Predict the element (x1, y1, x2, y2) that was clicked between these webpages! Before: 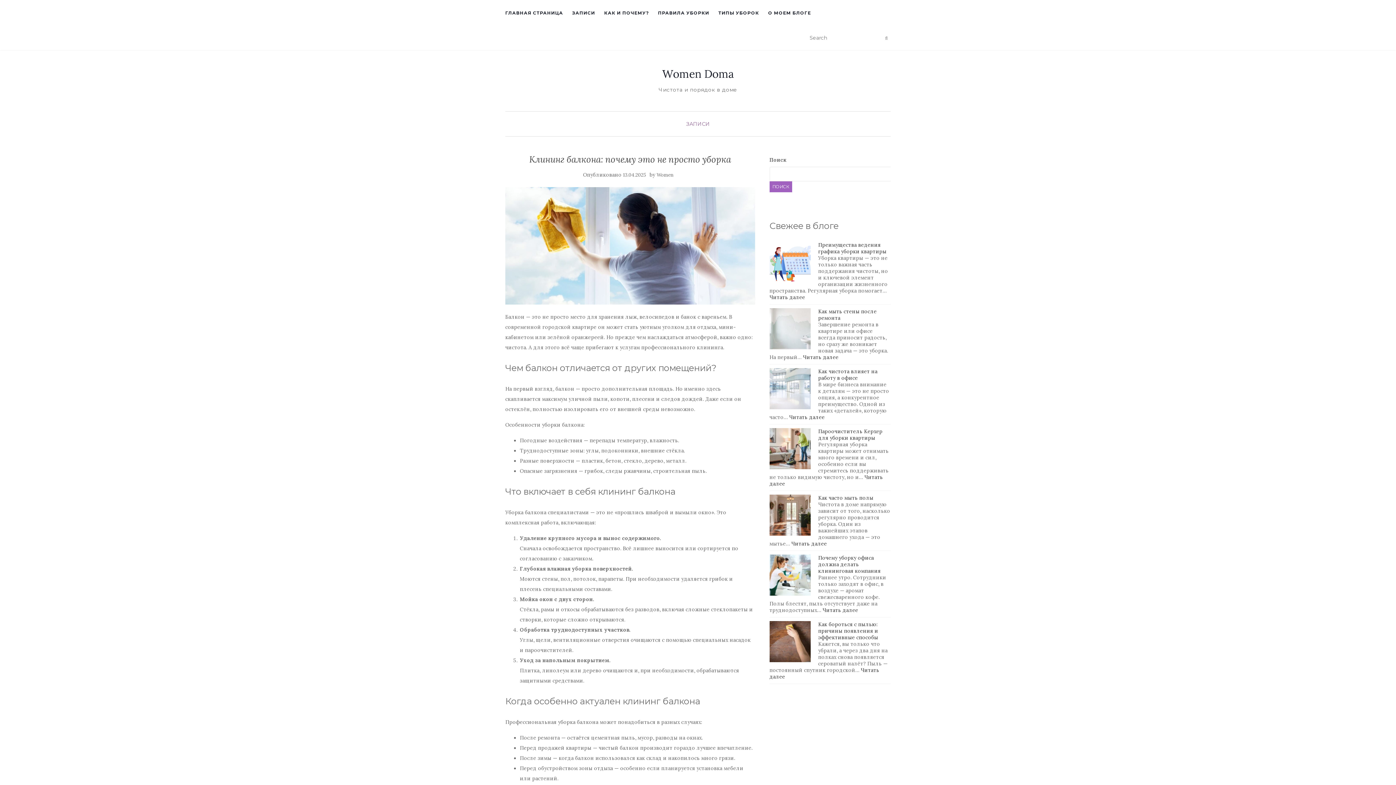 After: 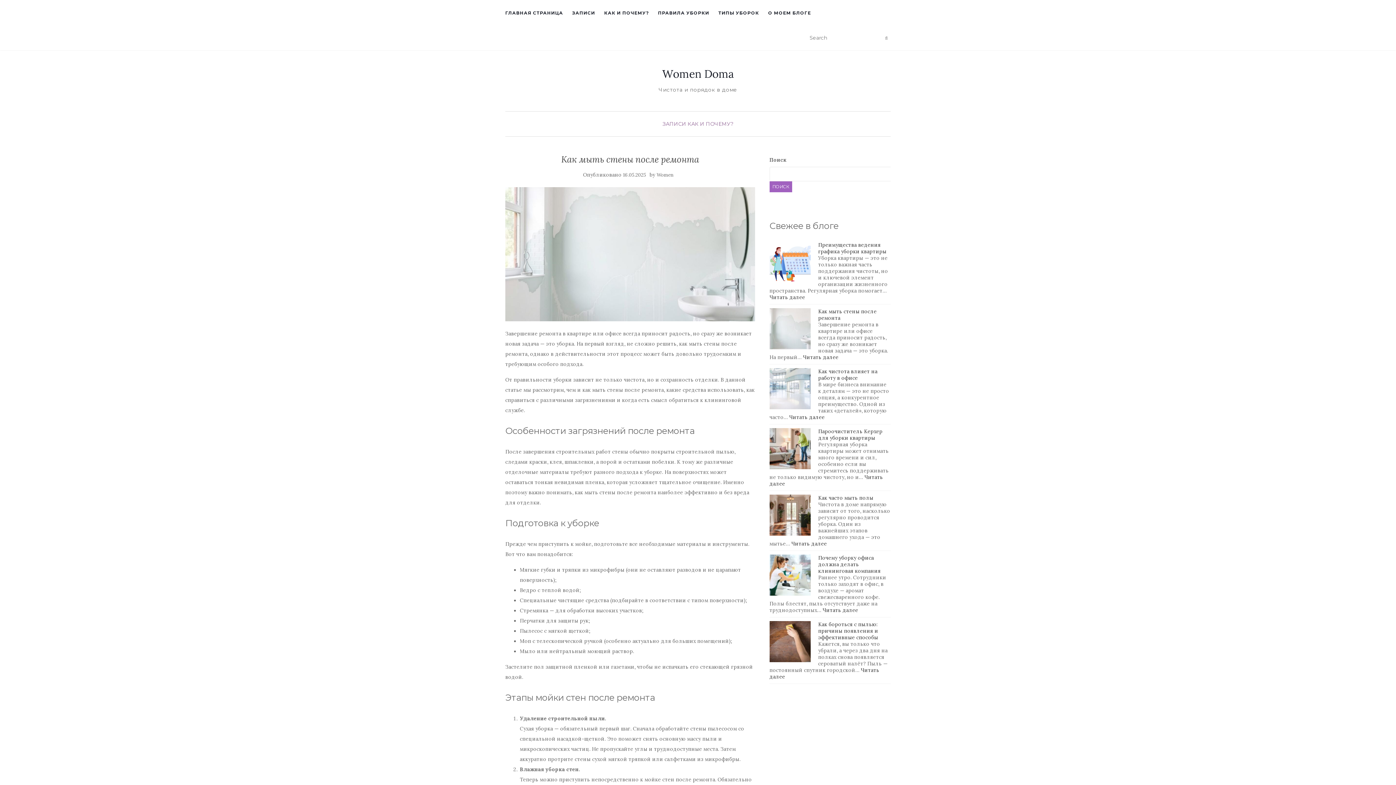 Action: bbox: (803, 354, 838, 360) label: Читать далее
: Как мыть стены после ремонта